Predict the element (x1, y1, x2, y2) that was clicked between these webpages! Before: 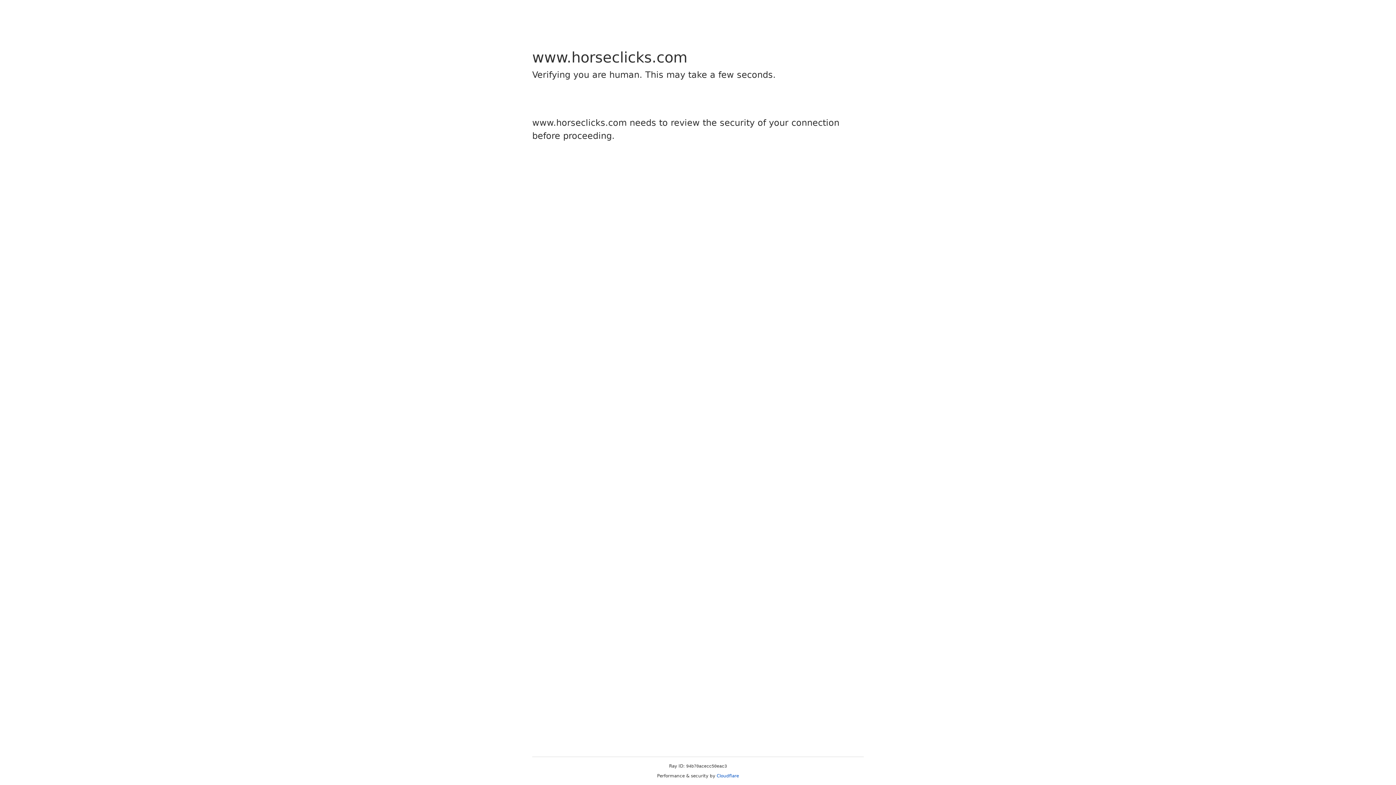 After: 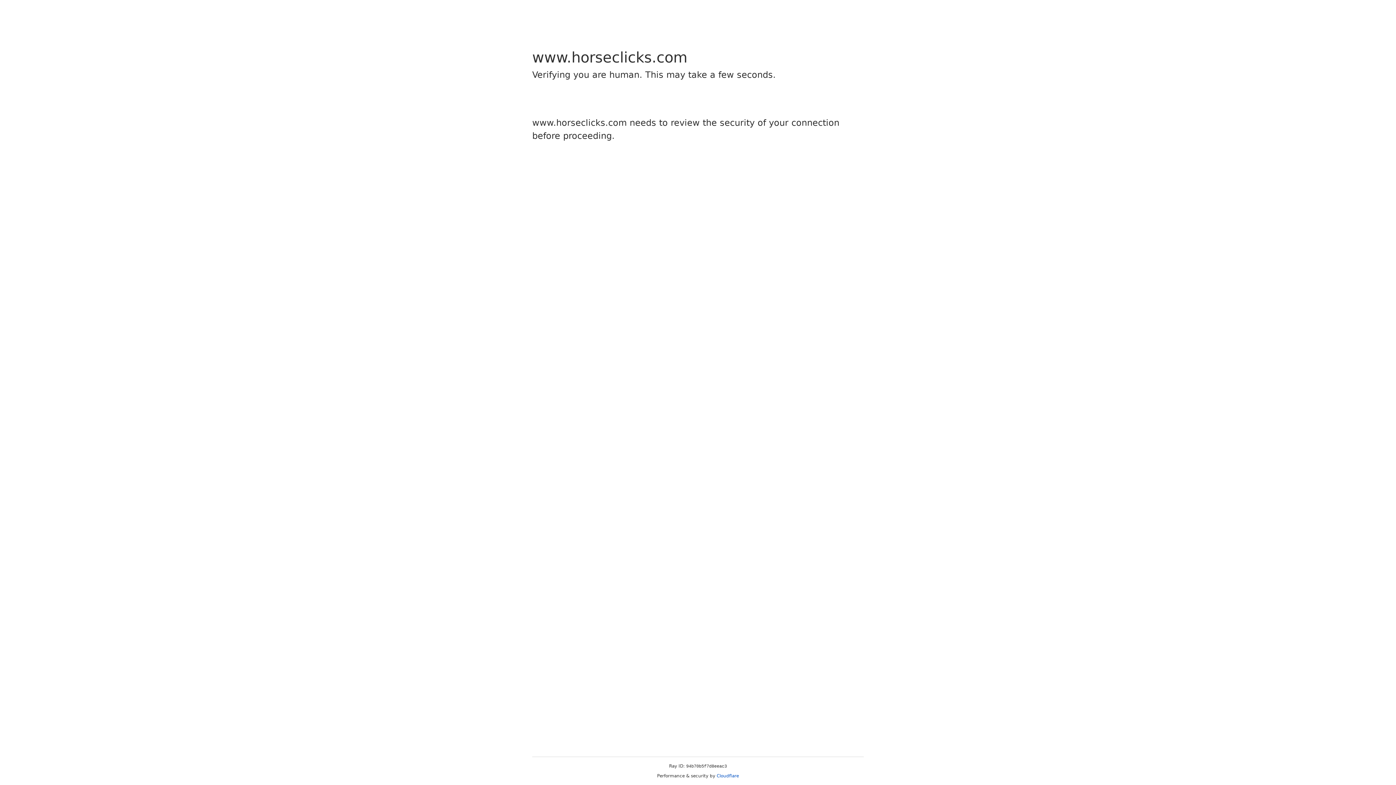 Action: label: Cloudflare bbox: (716, 773, 739, 778)